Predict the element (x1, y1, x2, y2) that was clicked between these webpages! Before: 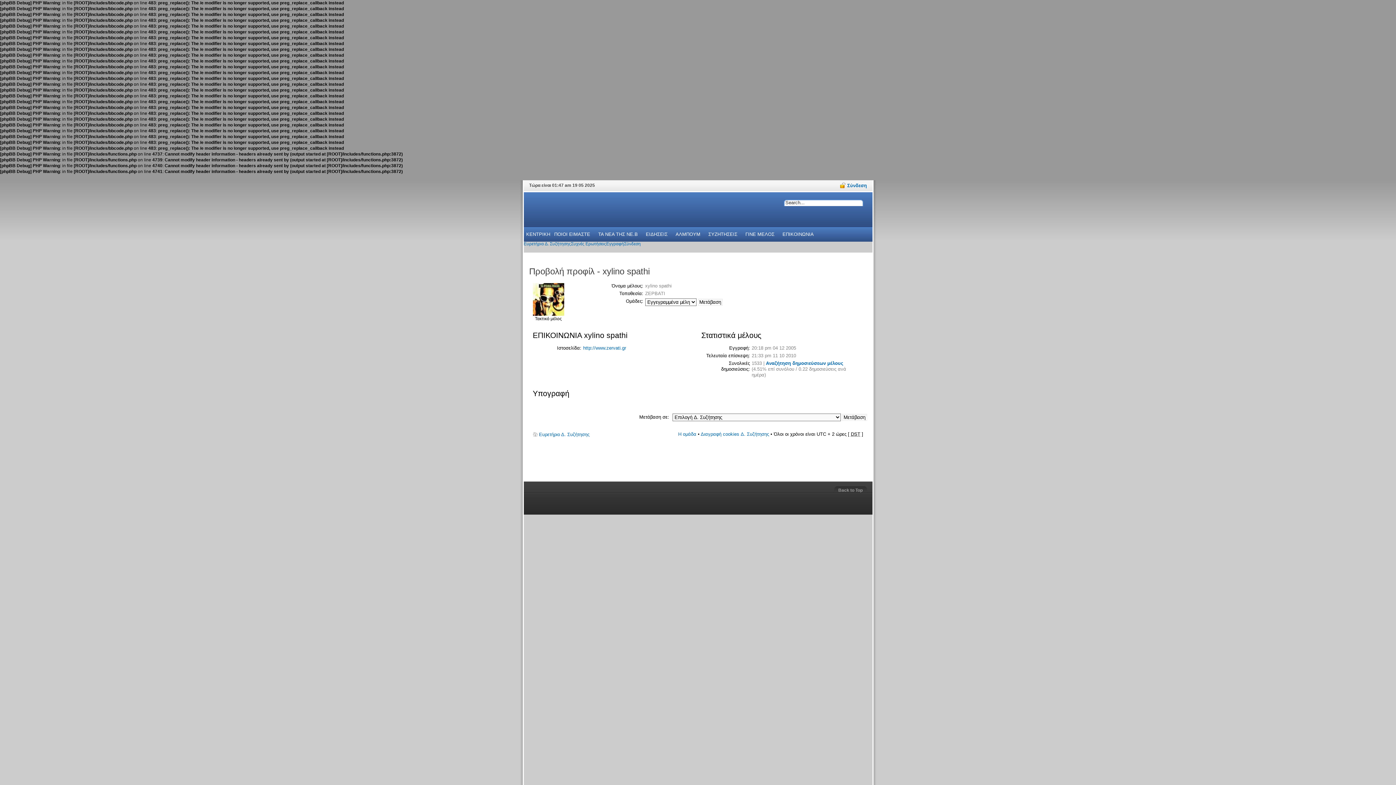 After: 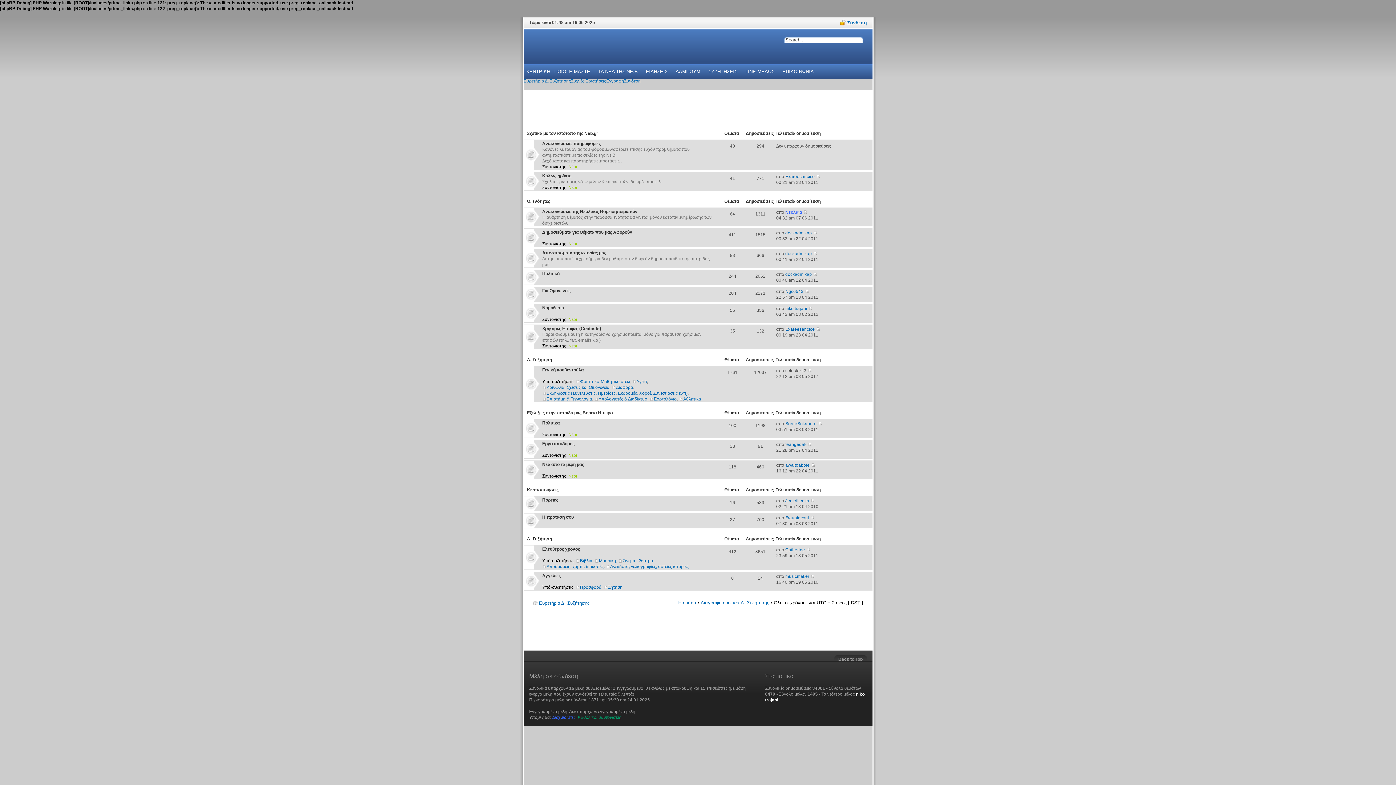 Action: bbox: (523, 241, 571, 246) label: Ευρετήριο Δ. Συζήτησης